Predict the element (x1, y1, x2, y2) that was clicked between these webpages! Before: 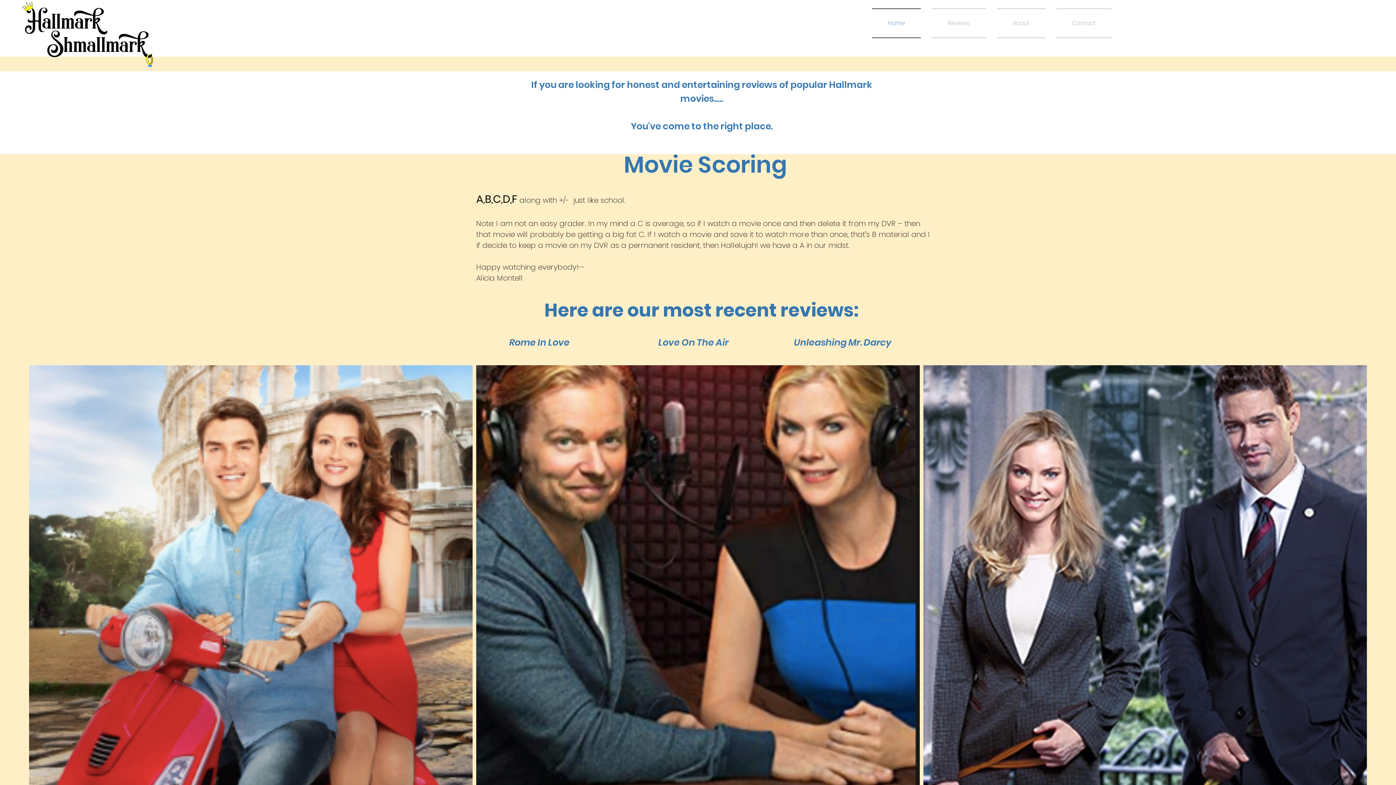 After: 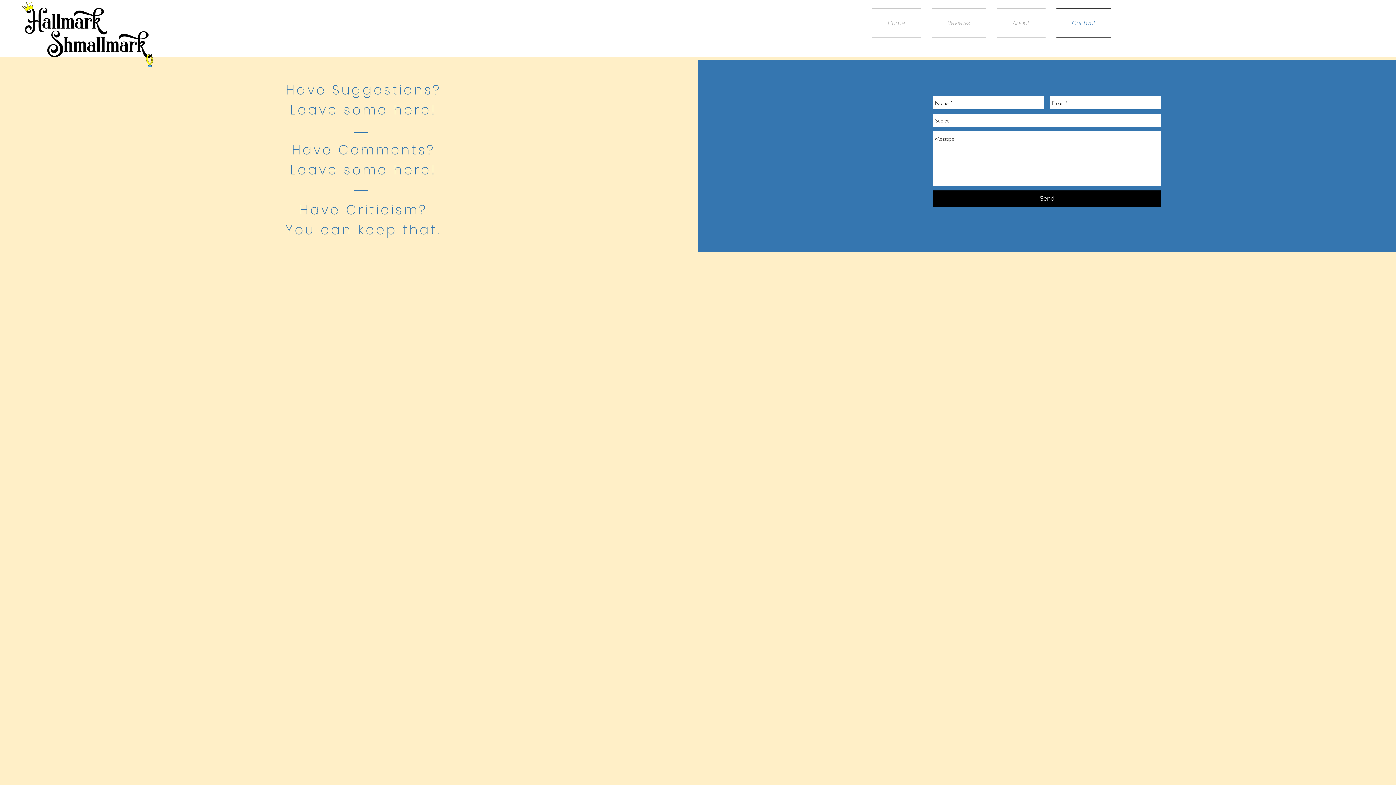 Action: label: Contact bbox: (1051, 8, 1111, 38)